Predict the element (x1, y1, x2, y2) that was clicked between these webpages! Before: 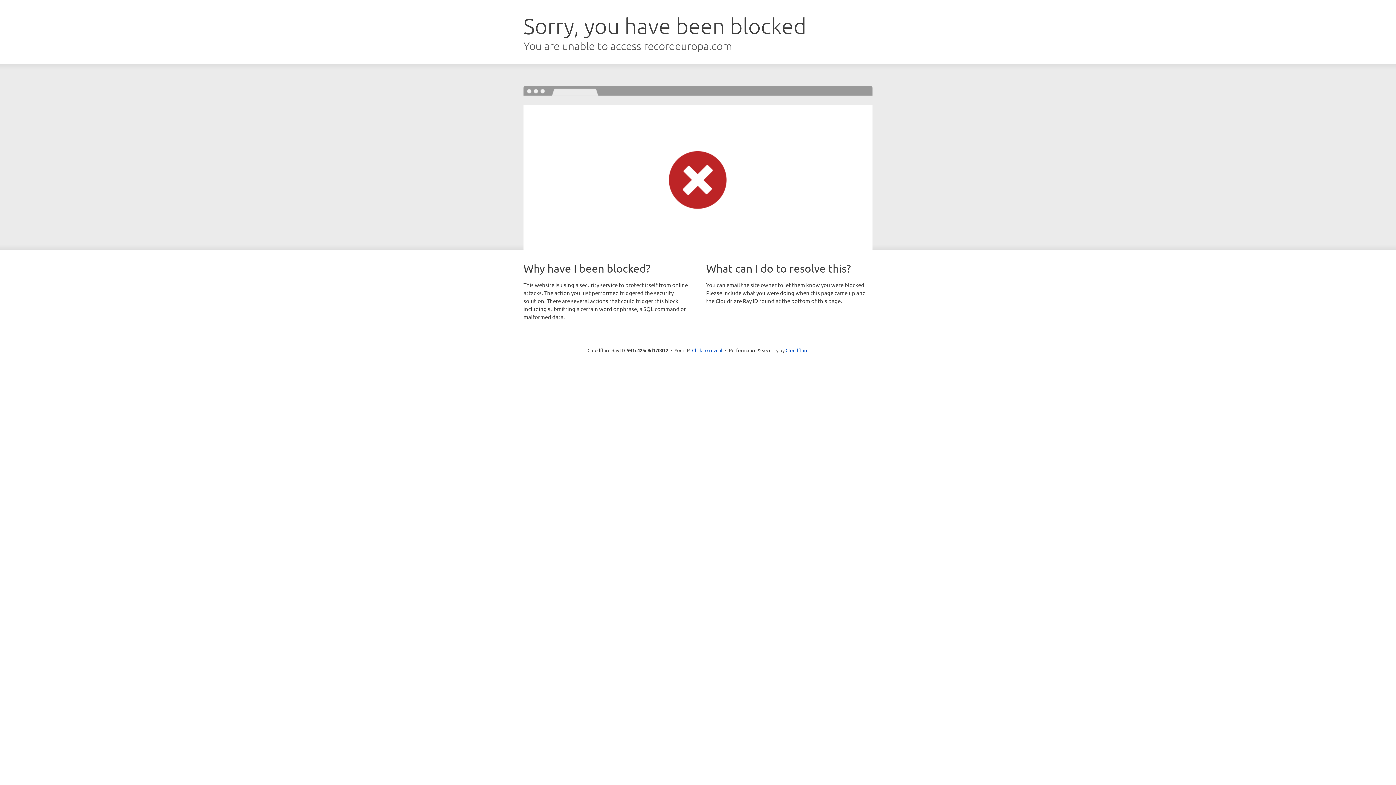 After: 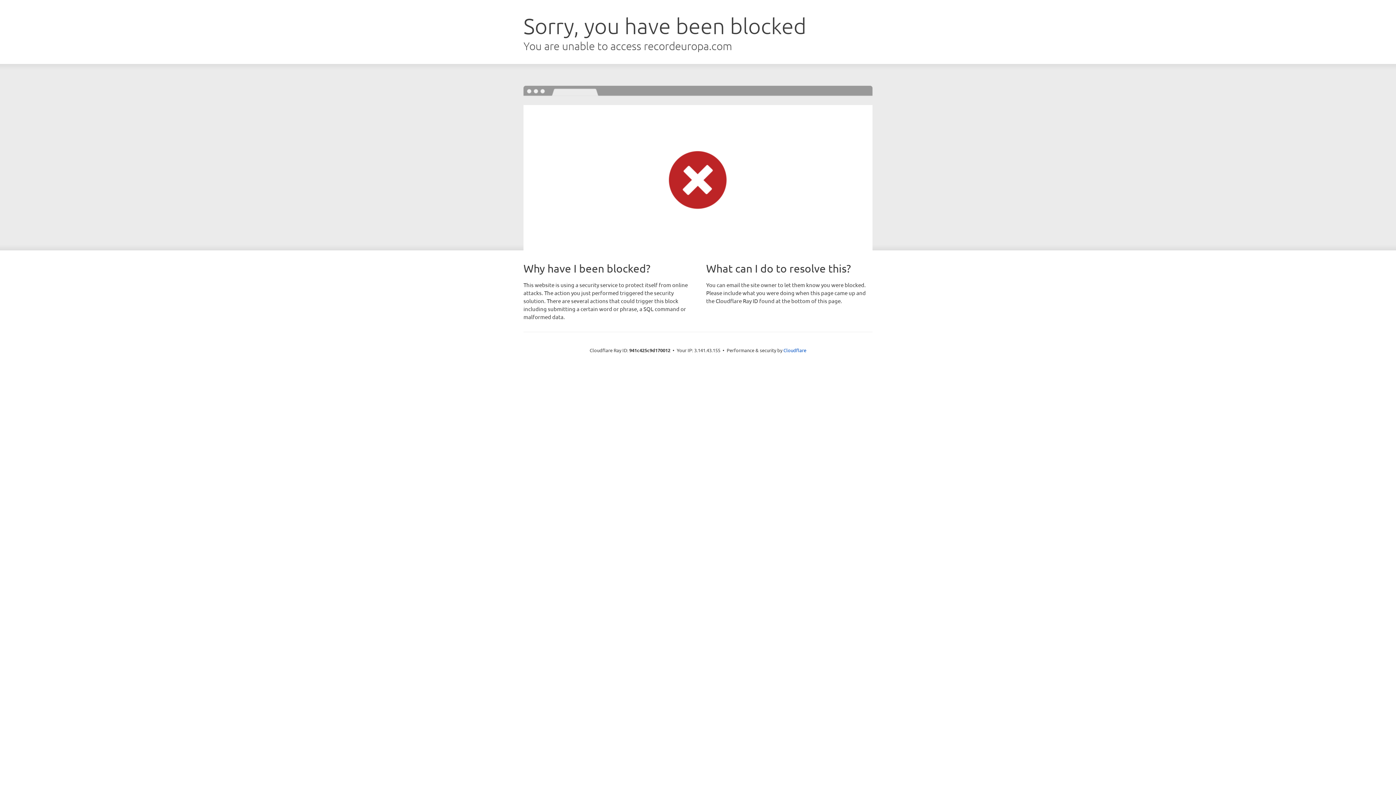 Action: bbox: (692, 346, 722, 353) label: Click to reveal